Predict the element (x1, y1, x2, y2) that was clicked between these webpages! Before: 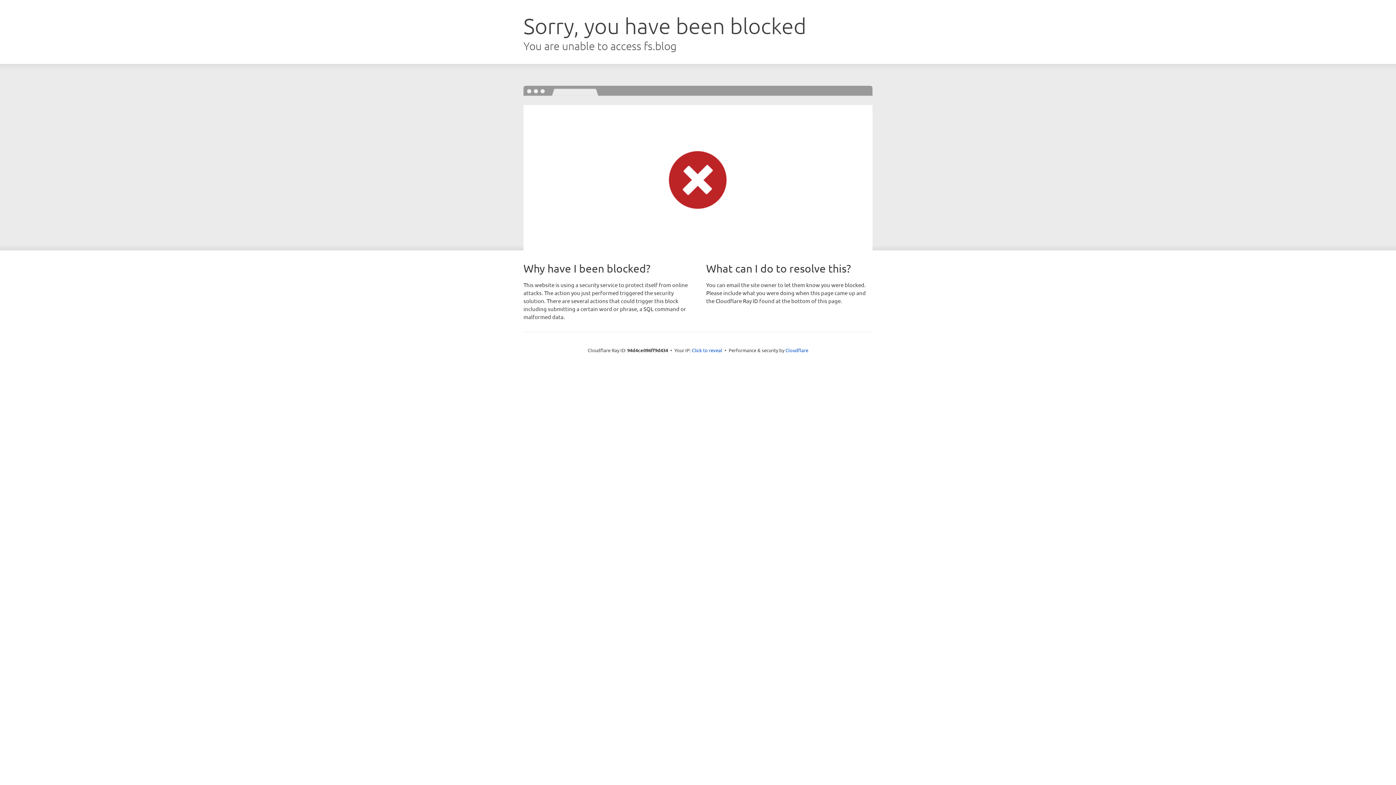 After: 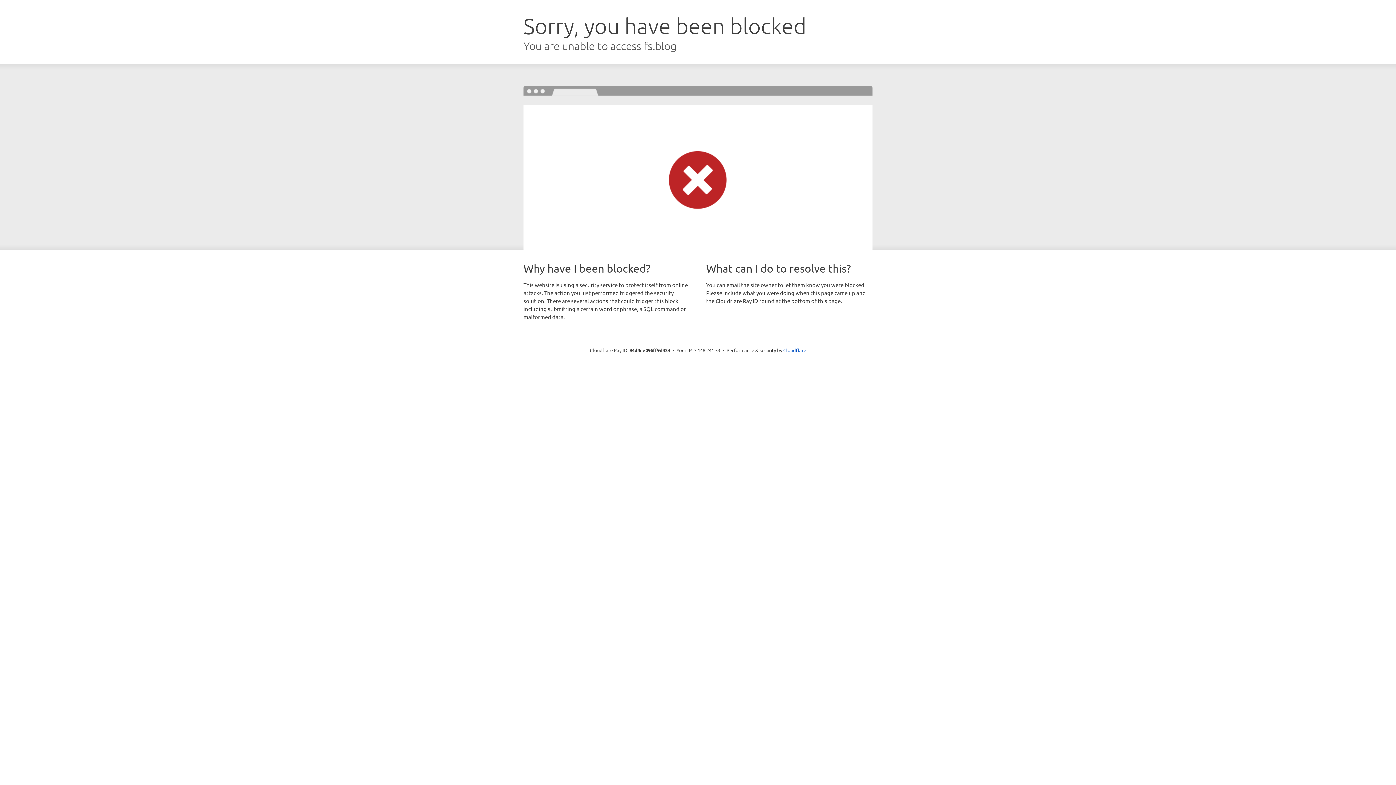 Action: label: Click to reveal bbox: (692, 346, 722, 353)